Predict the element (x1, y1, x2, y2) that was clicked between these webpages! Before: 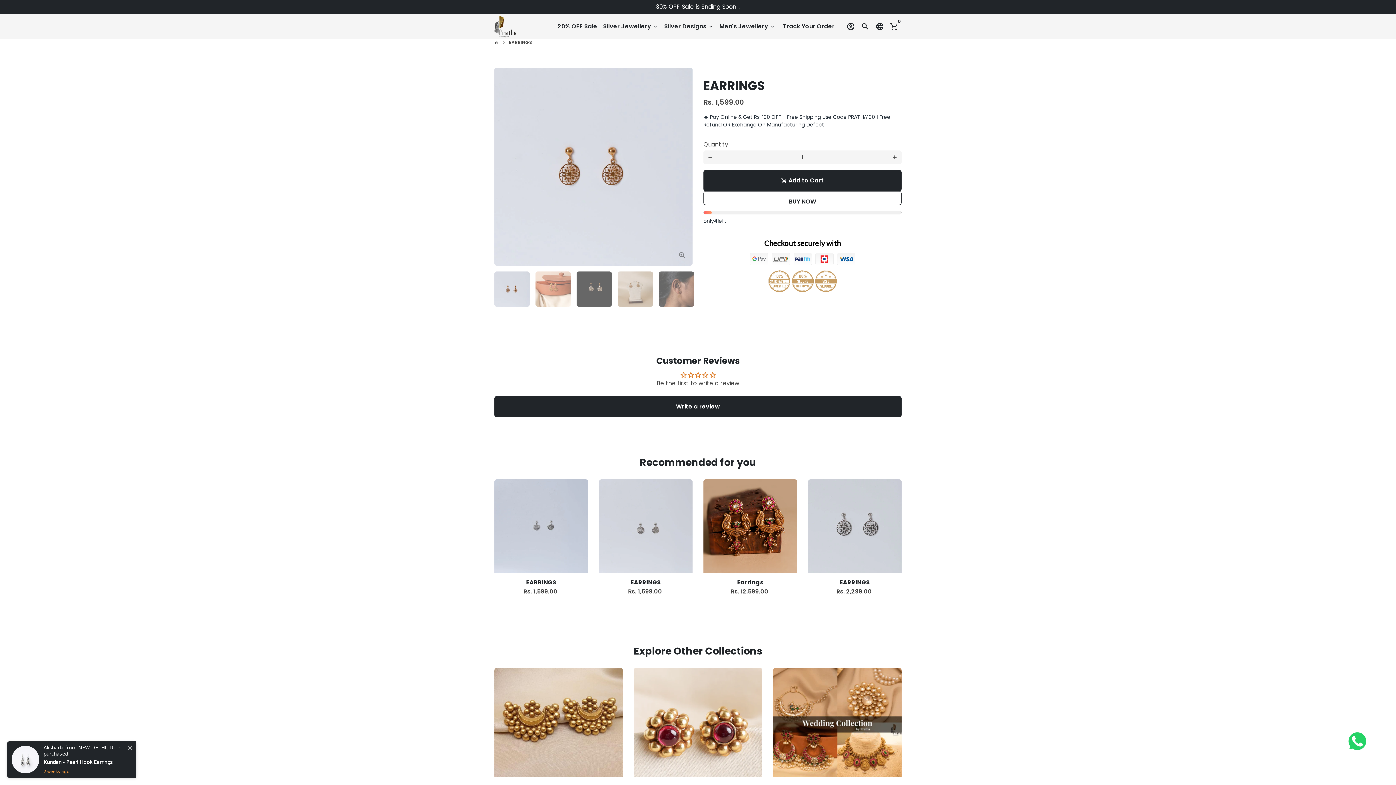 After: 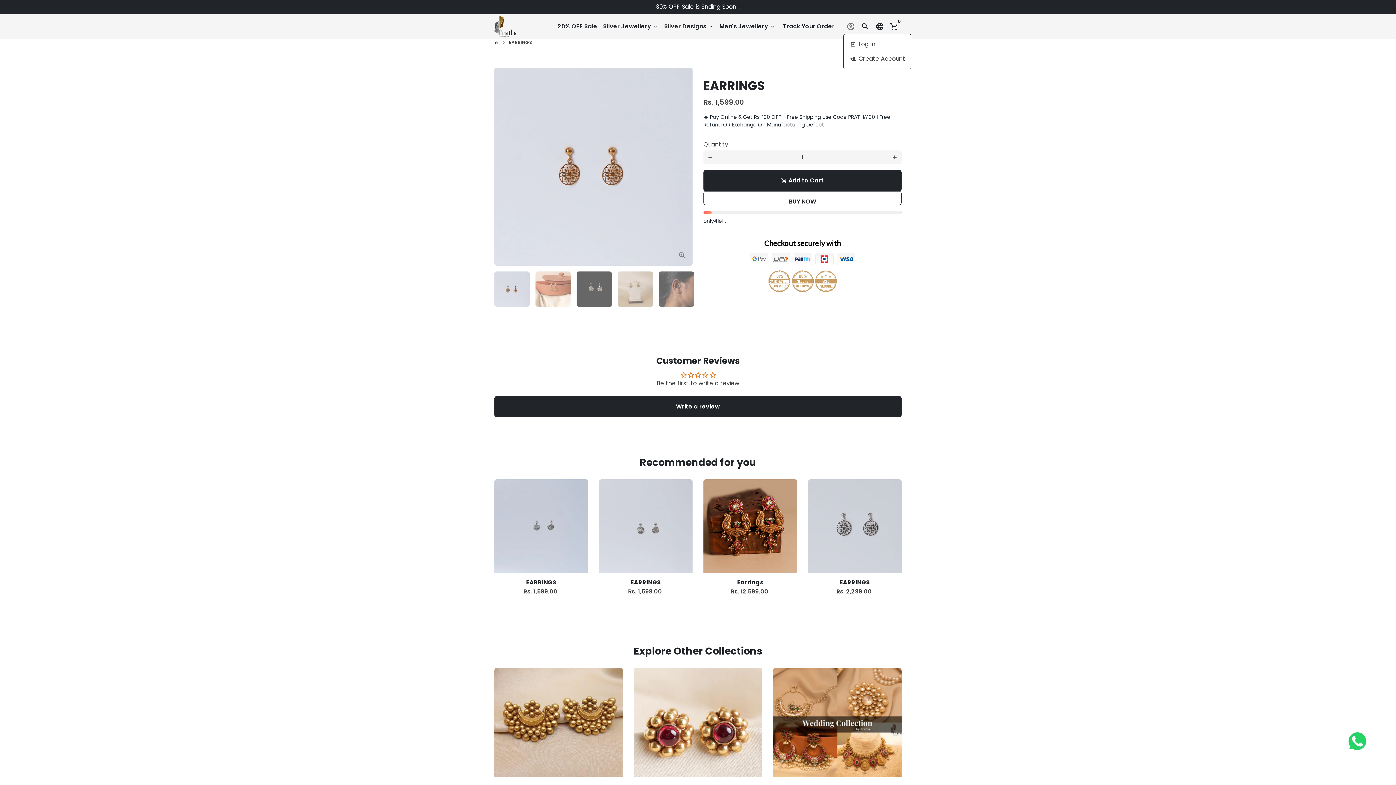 Action: bbox: (843, 19, 858, 33) label: Log In